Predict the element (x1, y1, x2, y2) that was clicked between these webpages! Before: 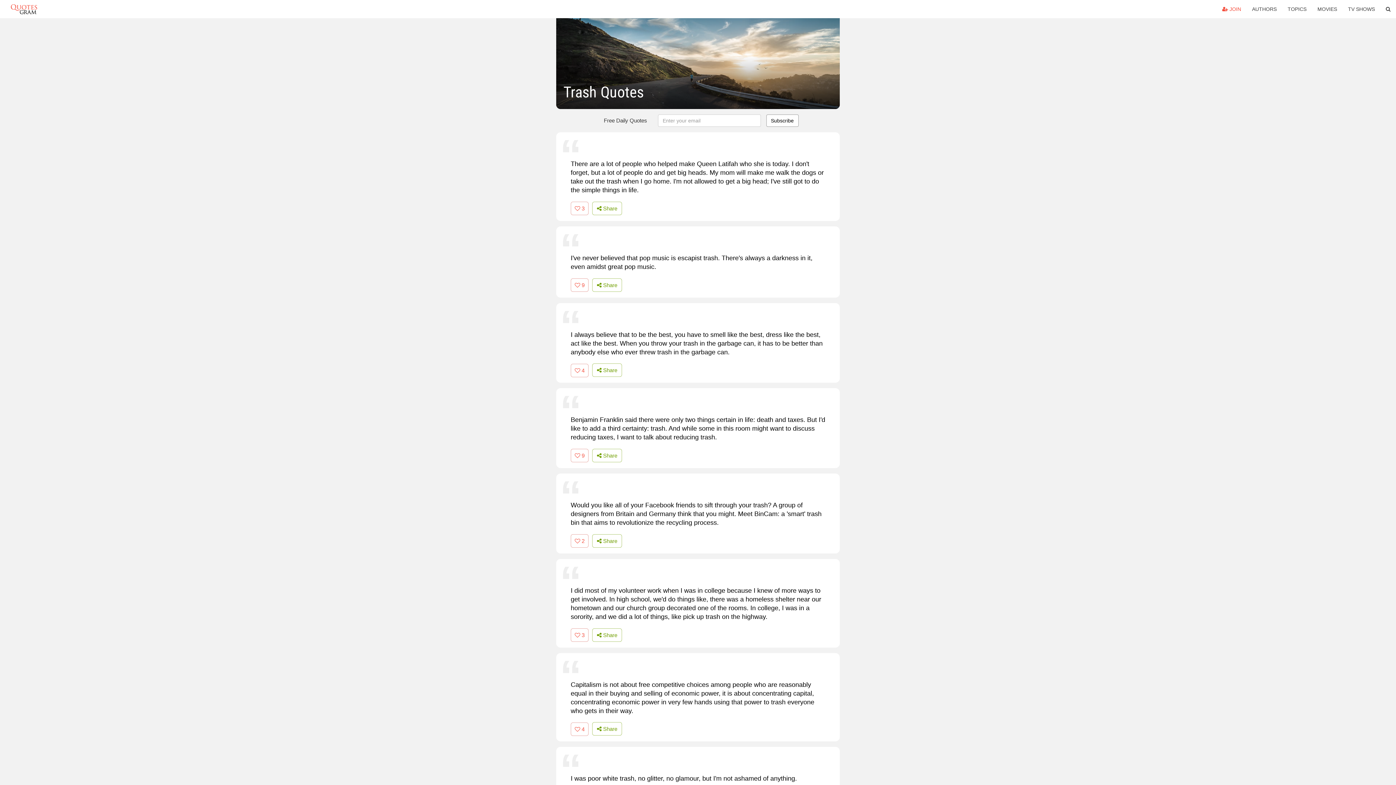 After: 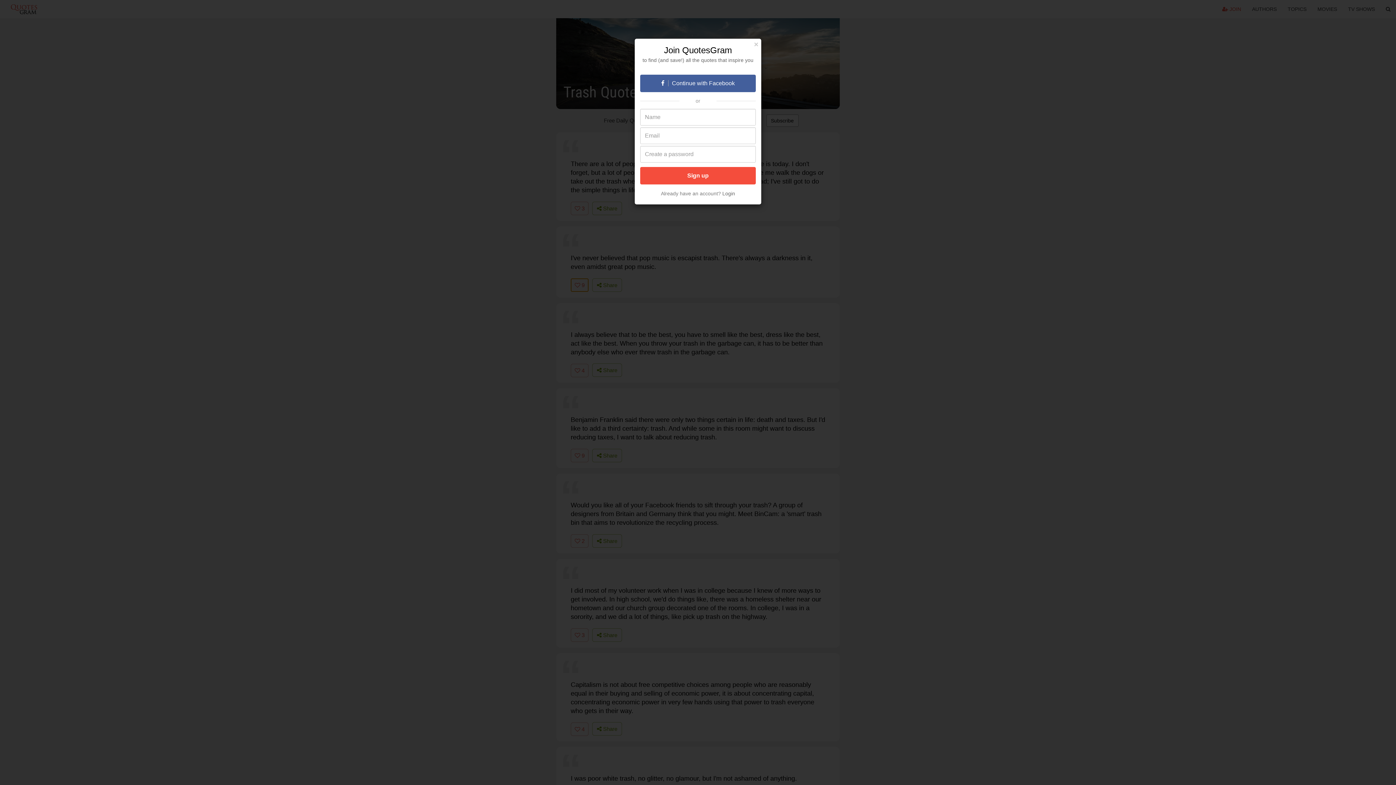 Action: label:  9 bbox: (570, 278, 588, 291)